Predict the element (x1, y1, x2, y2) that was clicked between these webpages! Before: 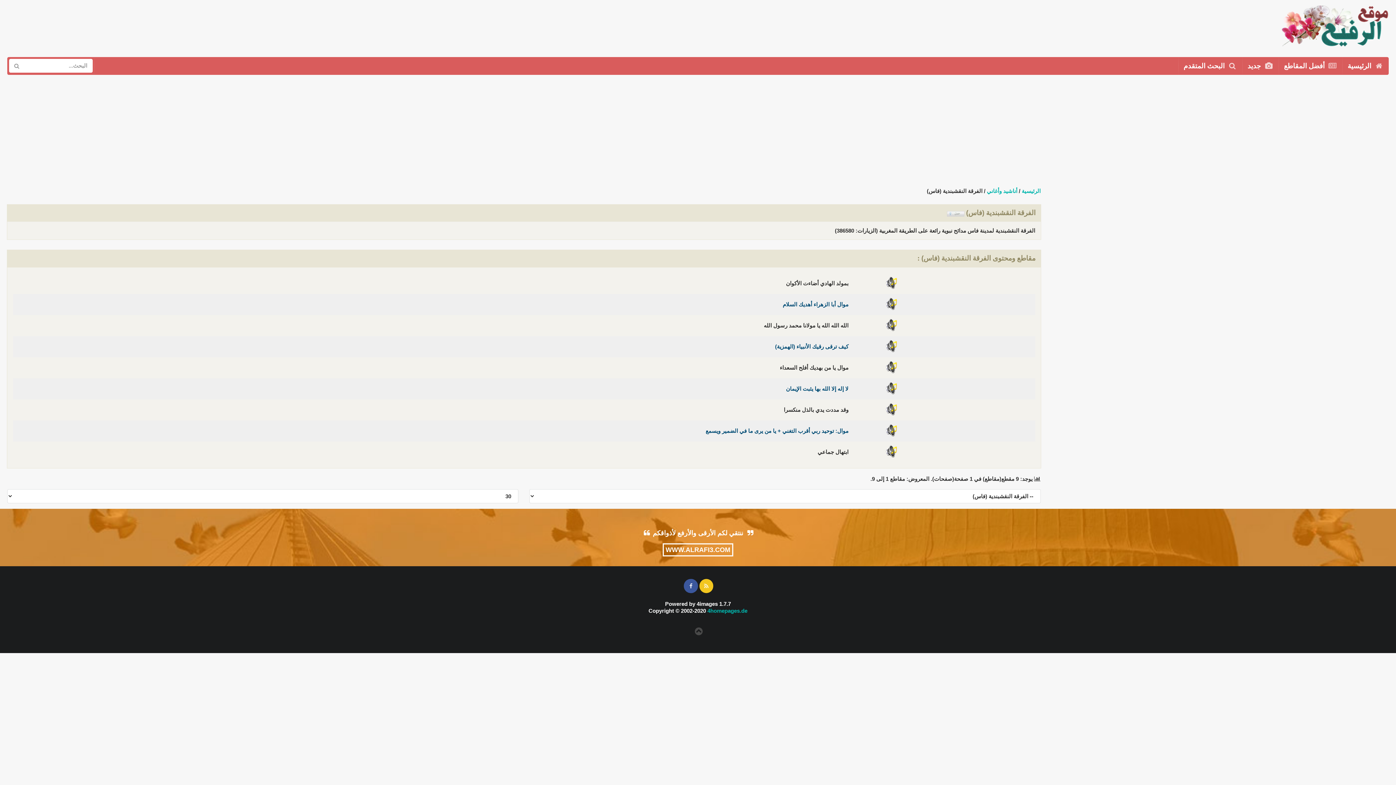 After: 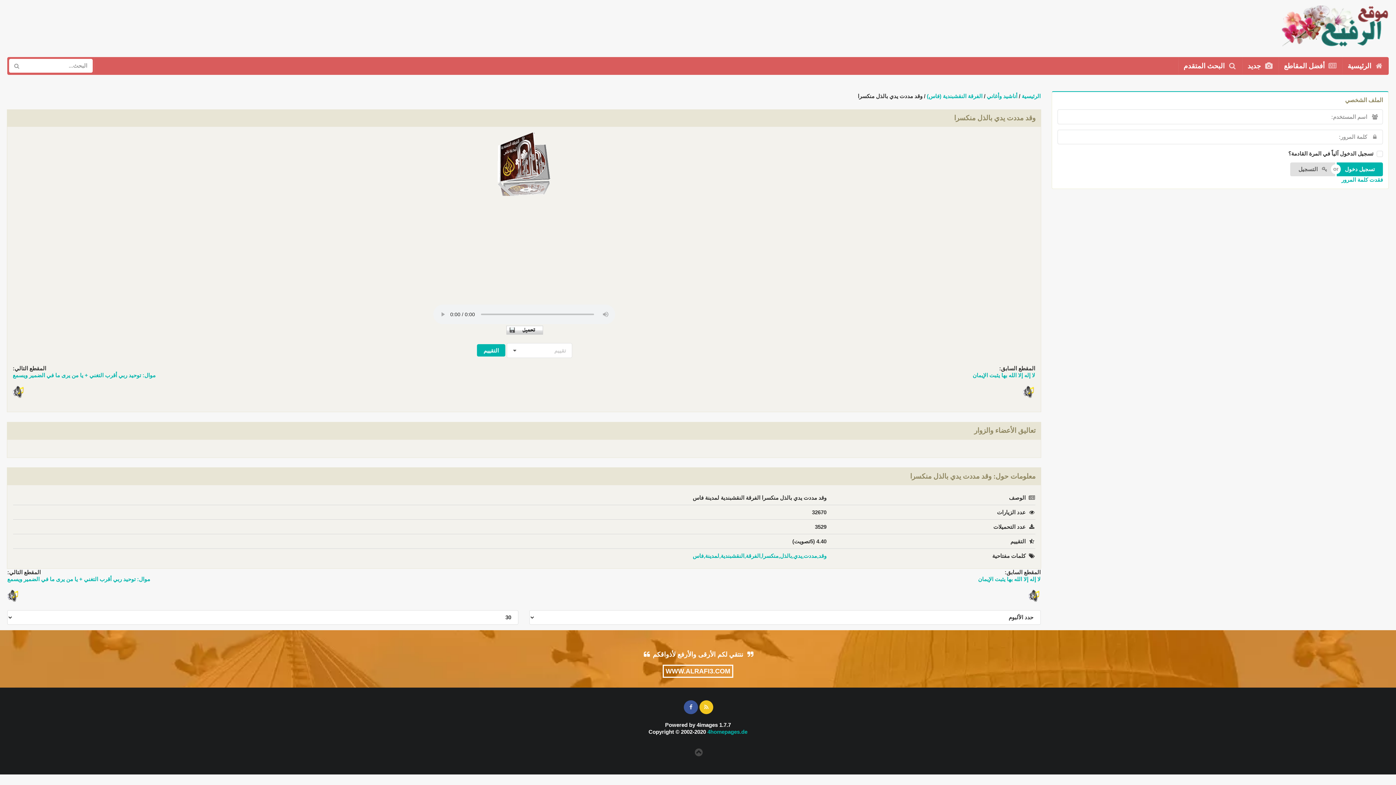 Action: bbox: (886, 410, 898, 416)